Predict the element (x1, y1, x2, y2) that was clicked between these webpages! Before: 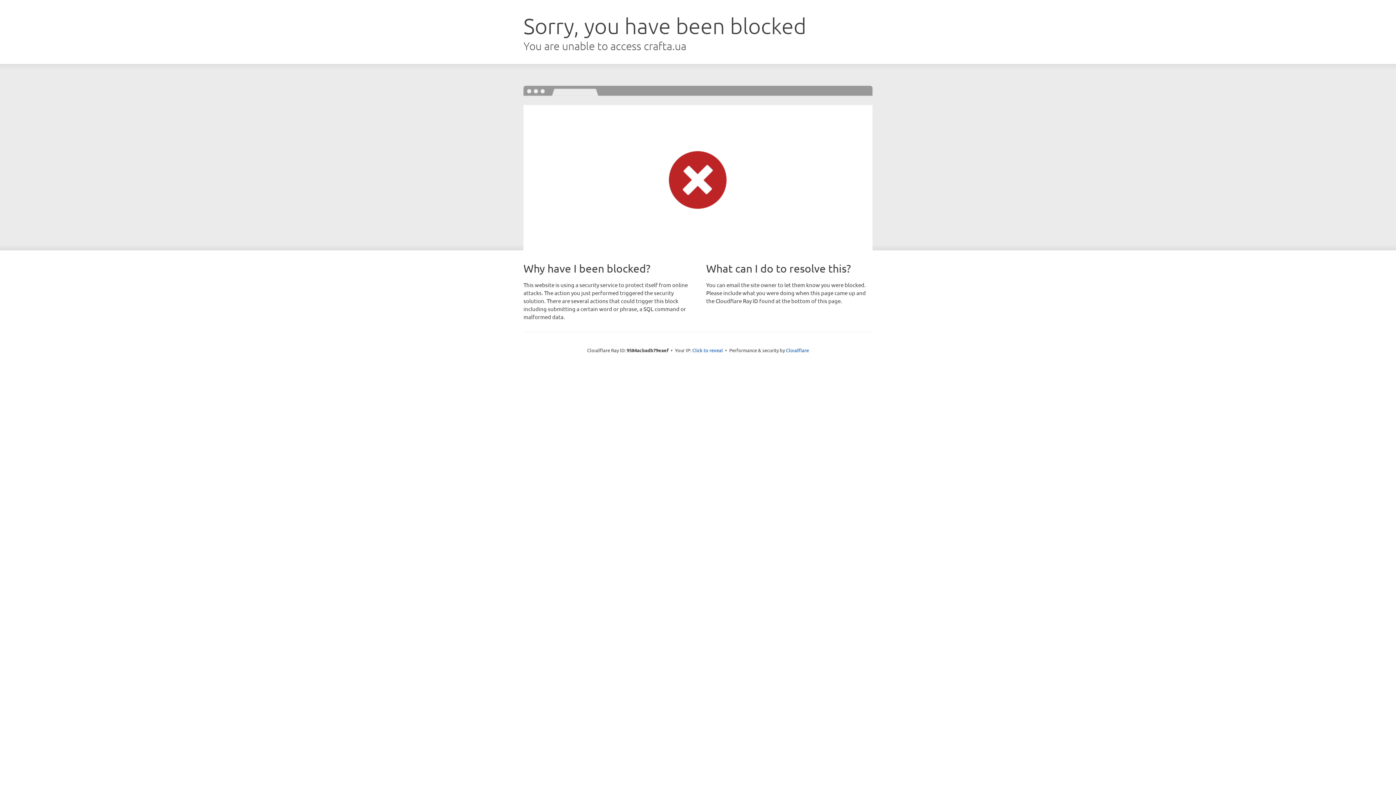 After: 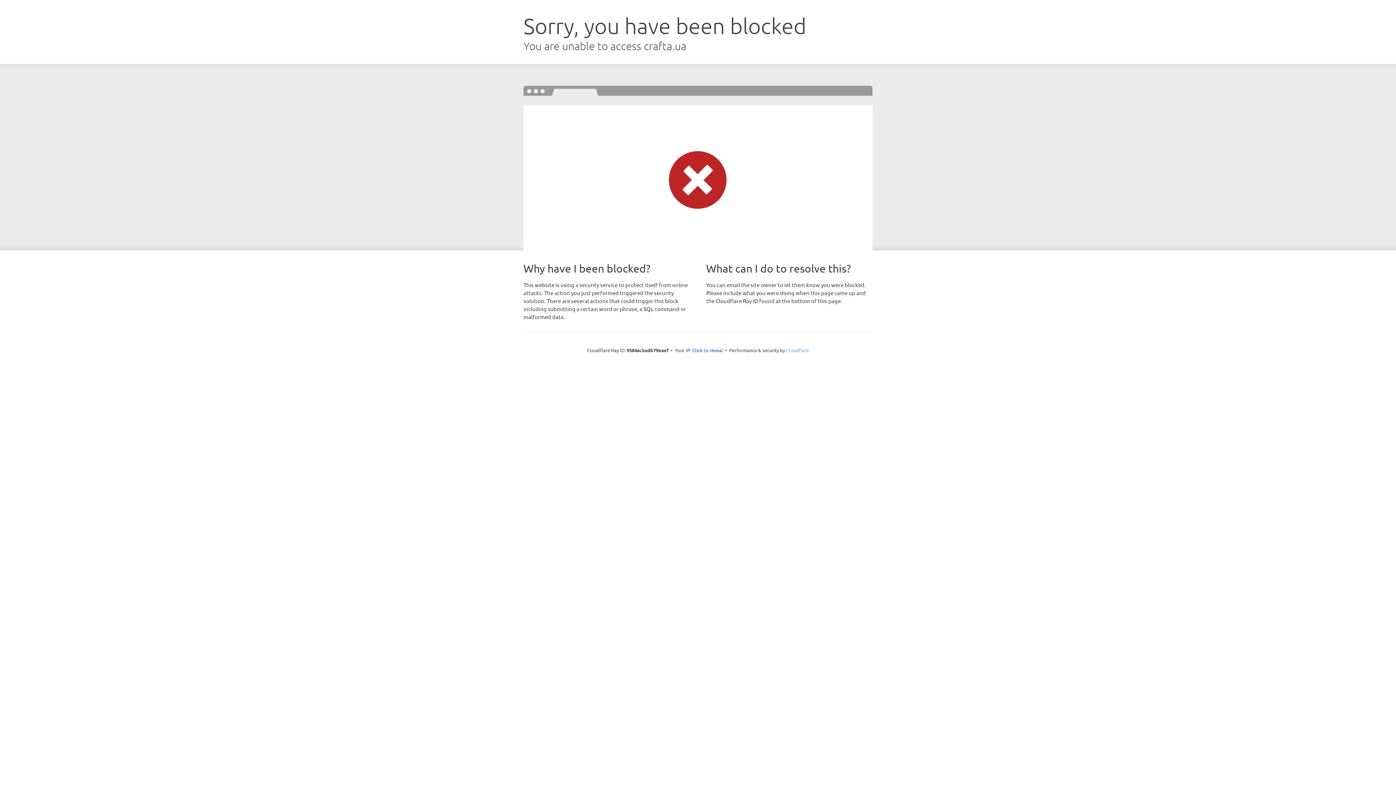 Action: label: Cloudflare bbox: (786, 347, 809, 353)